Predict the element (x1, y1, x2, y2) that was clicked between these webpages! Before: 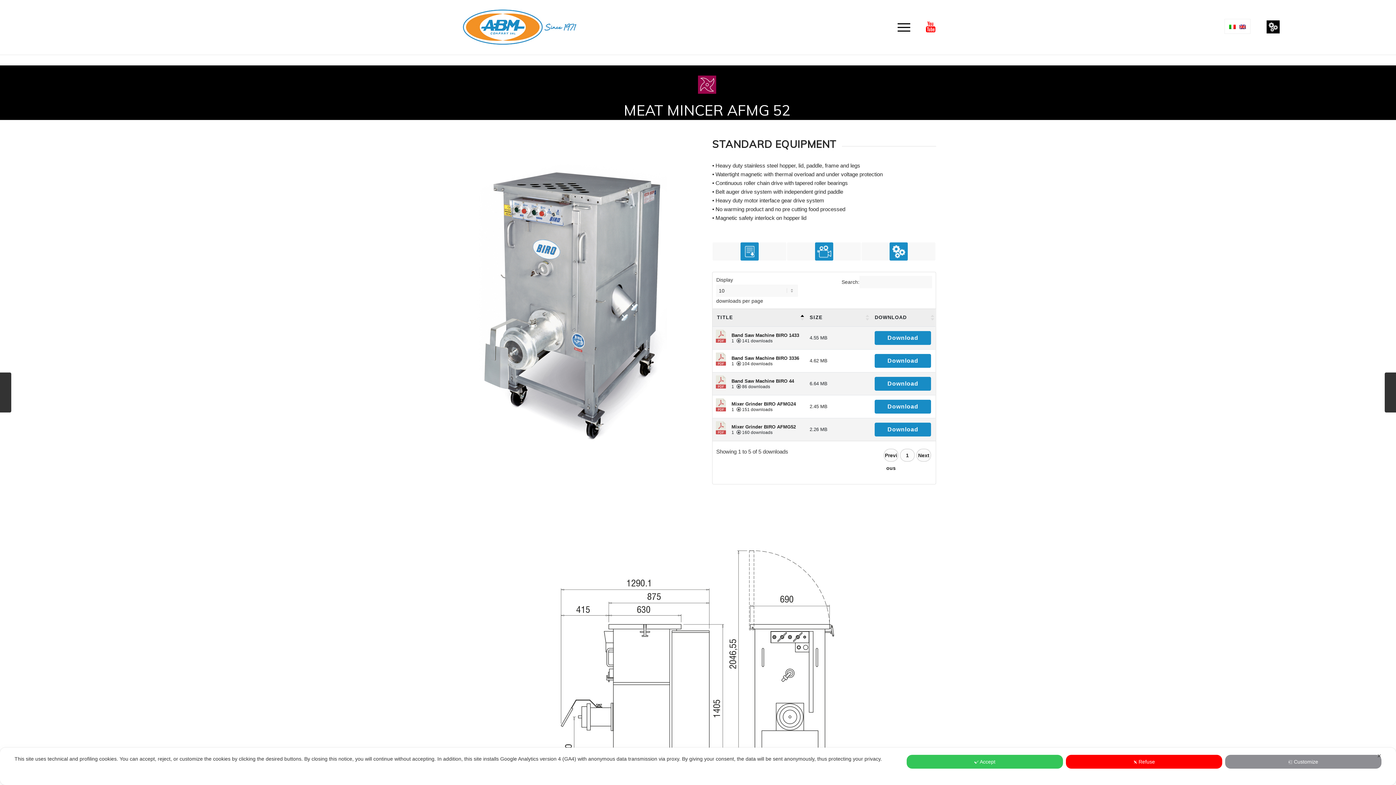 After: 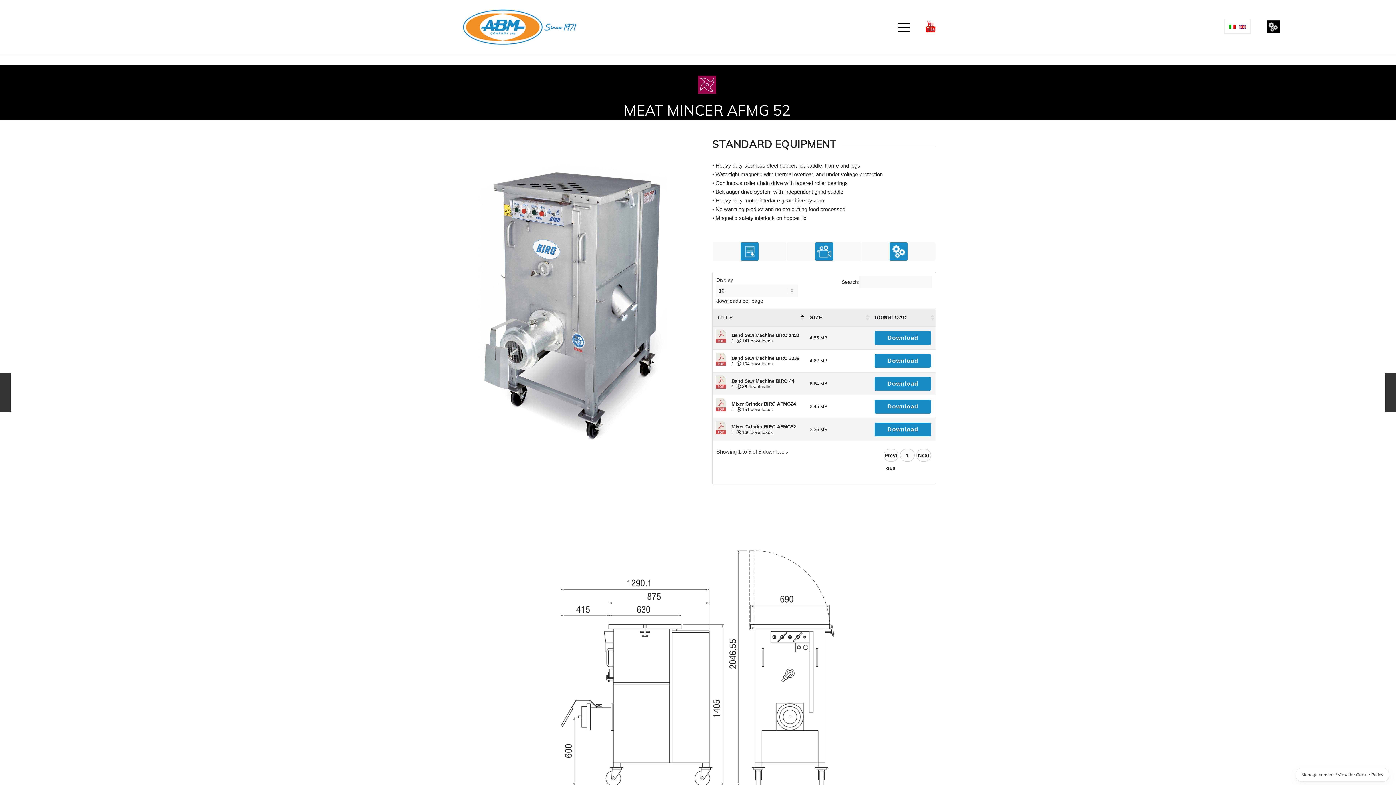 Action: bbox: (906, 755, 1063, 769) label: Accept